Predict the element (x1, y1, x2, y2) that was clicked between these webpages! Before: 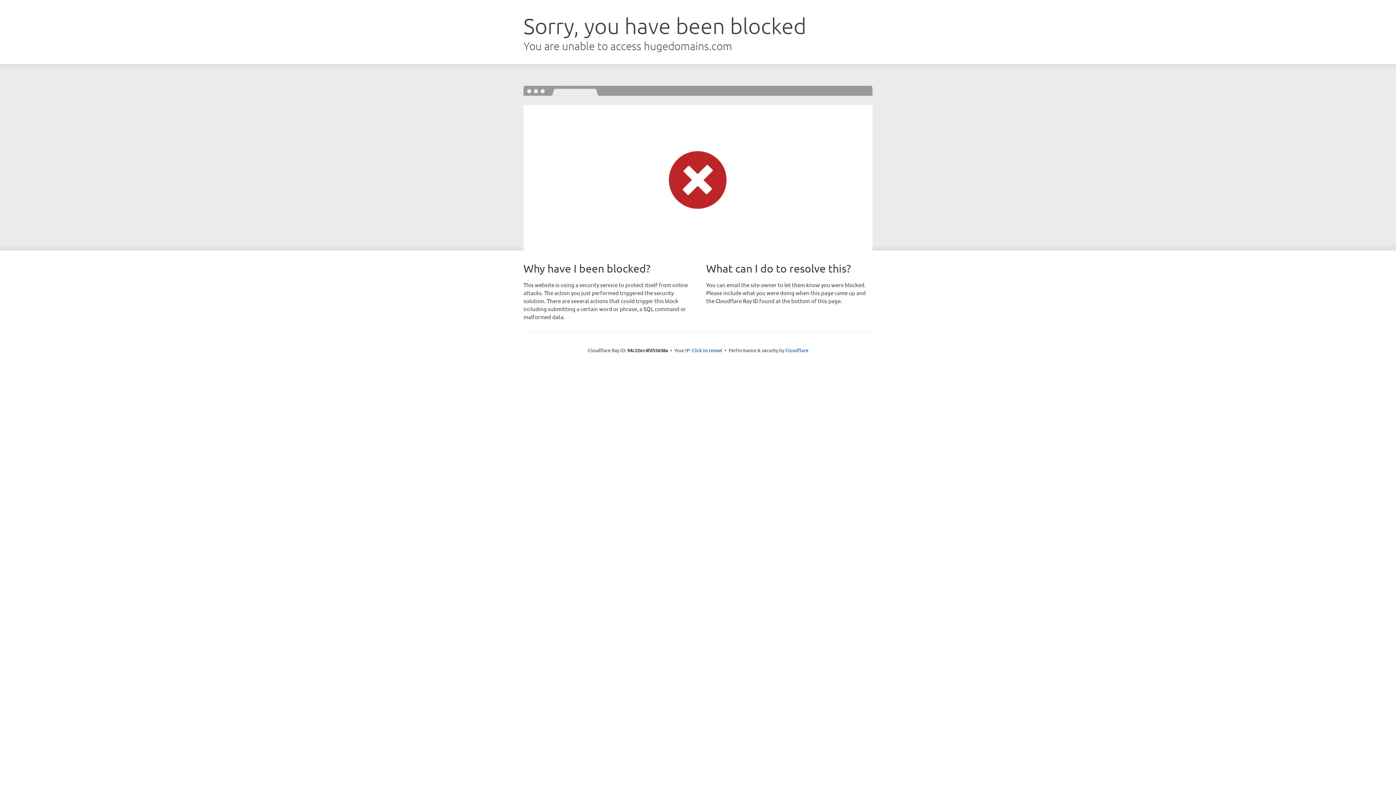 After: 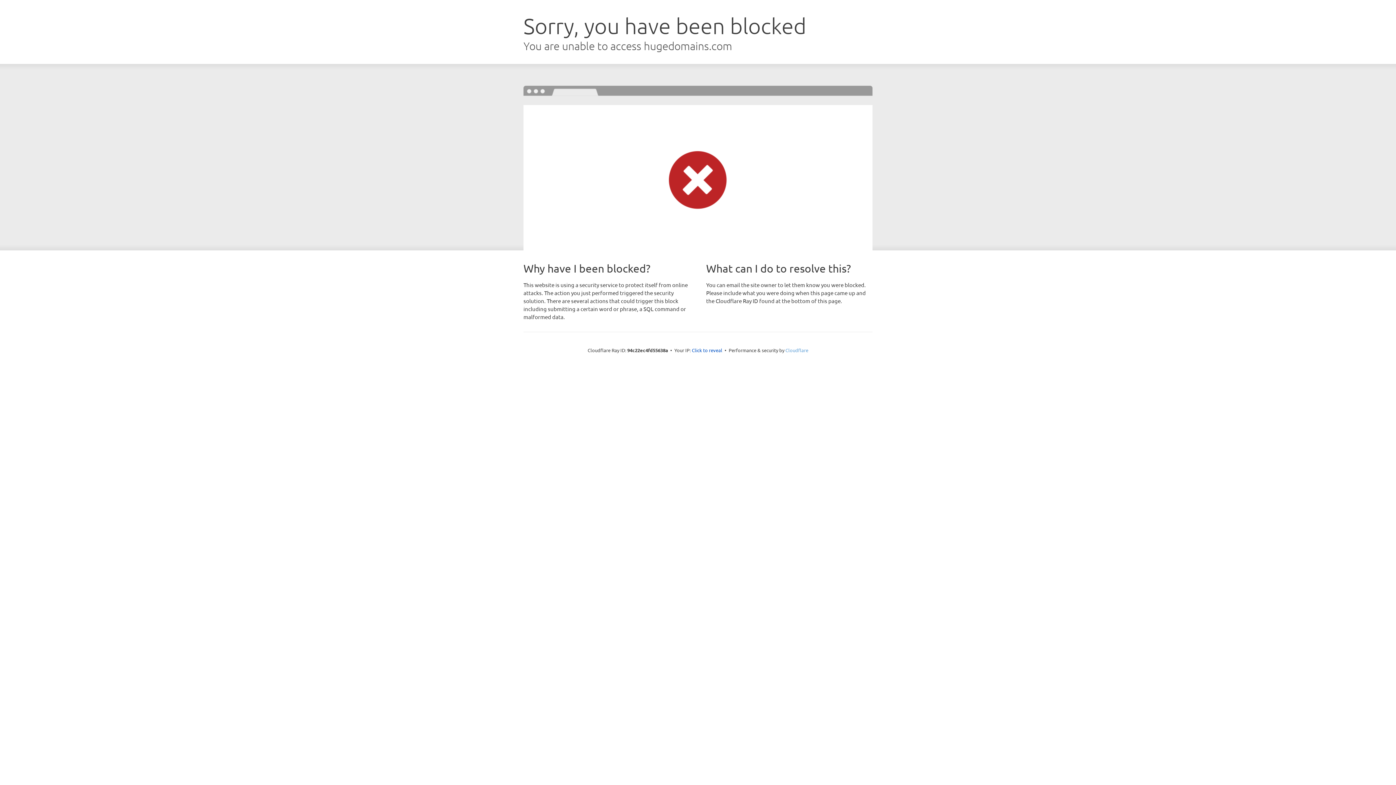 Action: label: Cloudflare bbox: (785, 347, 808, 353)